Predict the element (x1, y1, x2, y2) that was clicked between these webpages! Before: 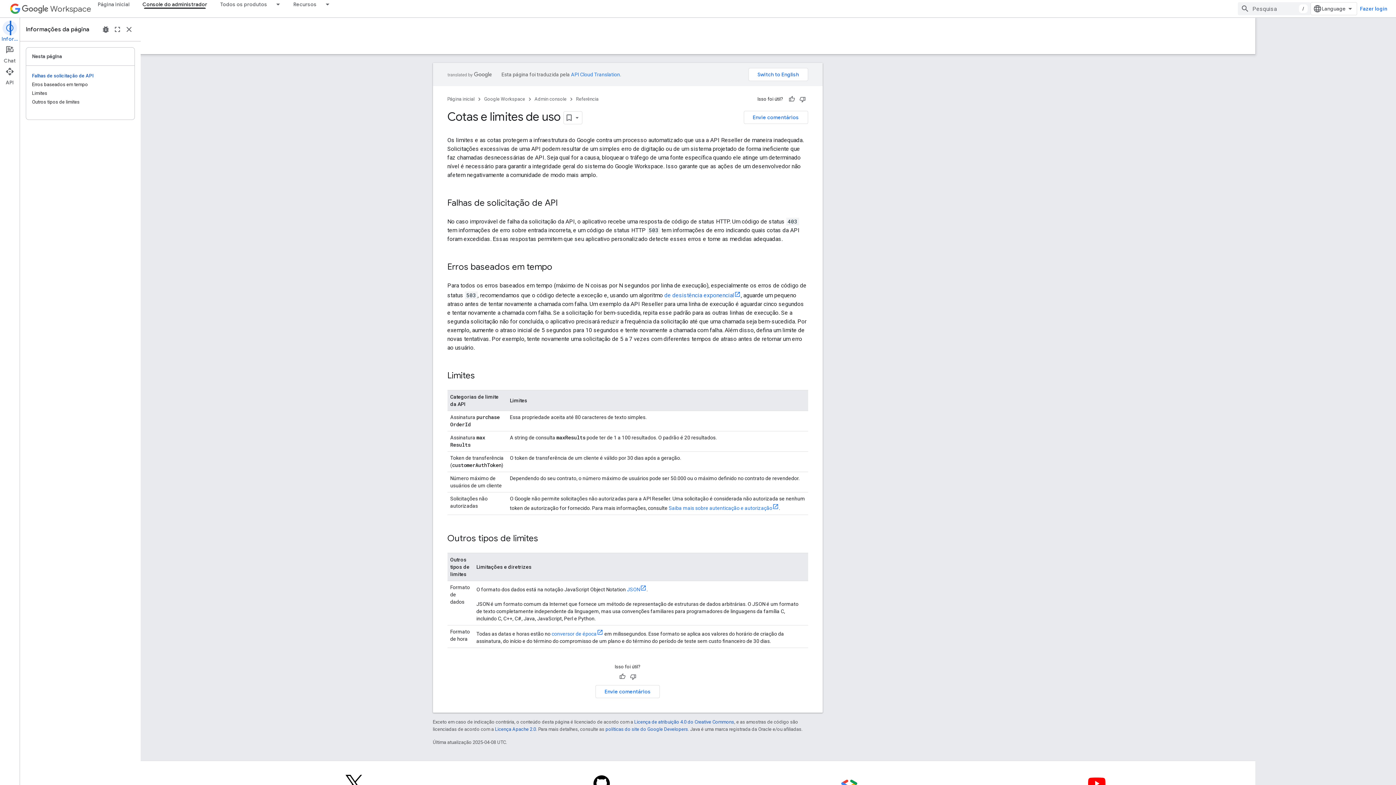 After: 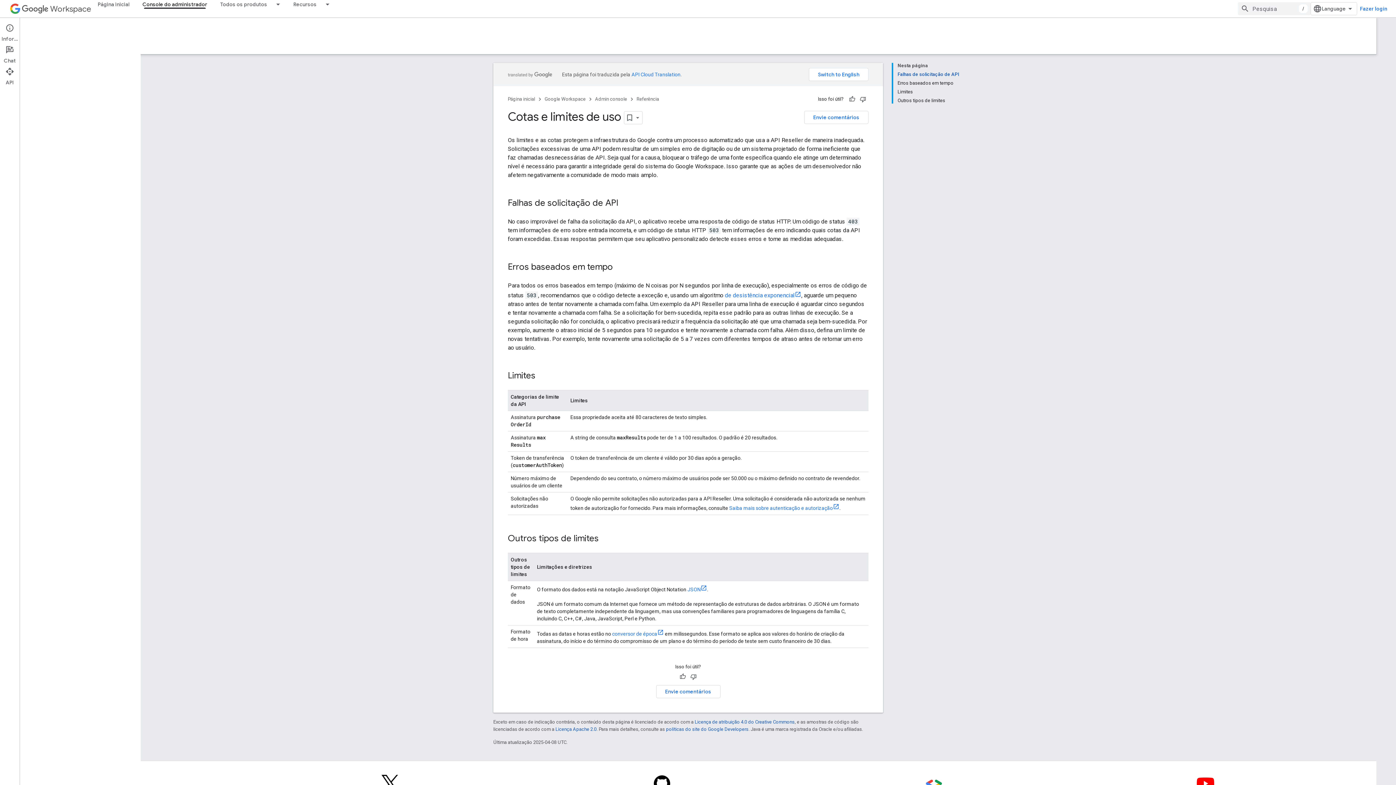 Action: bbox: (123, 23, 134, 35) label: Fechar